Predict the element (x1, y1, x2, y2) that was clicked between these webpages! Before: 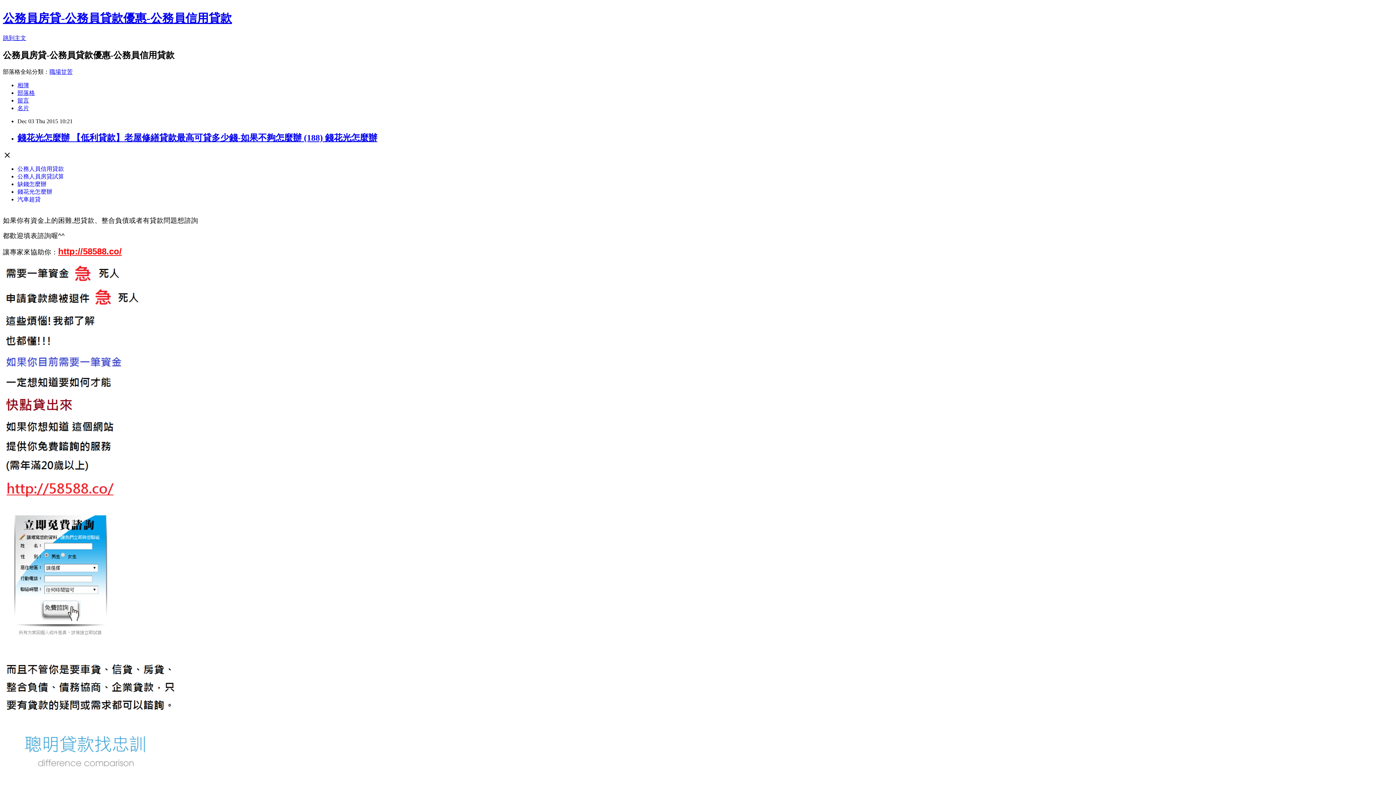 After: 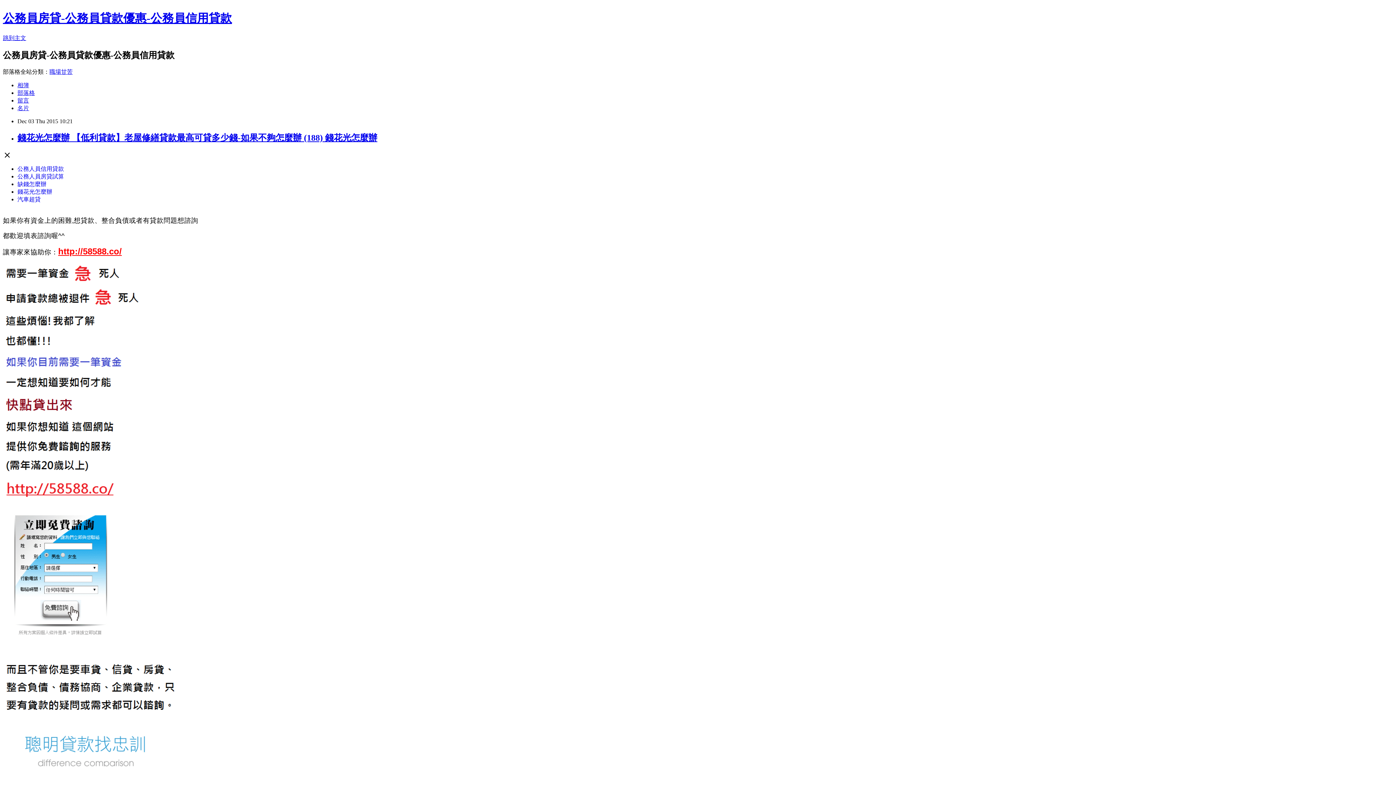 Action: bbox: (17, 196, 40, 202) label: 汽車超貸